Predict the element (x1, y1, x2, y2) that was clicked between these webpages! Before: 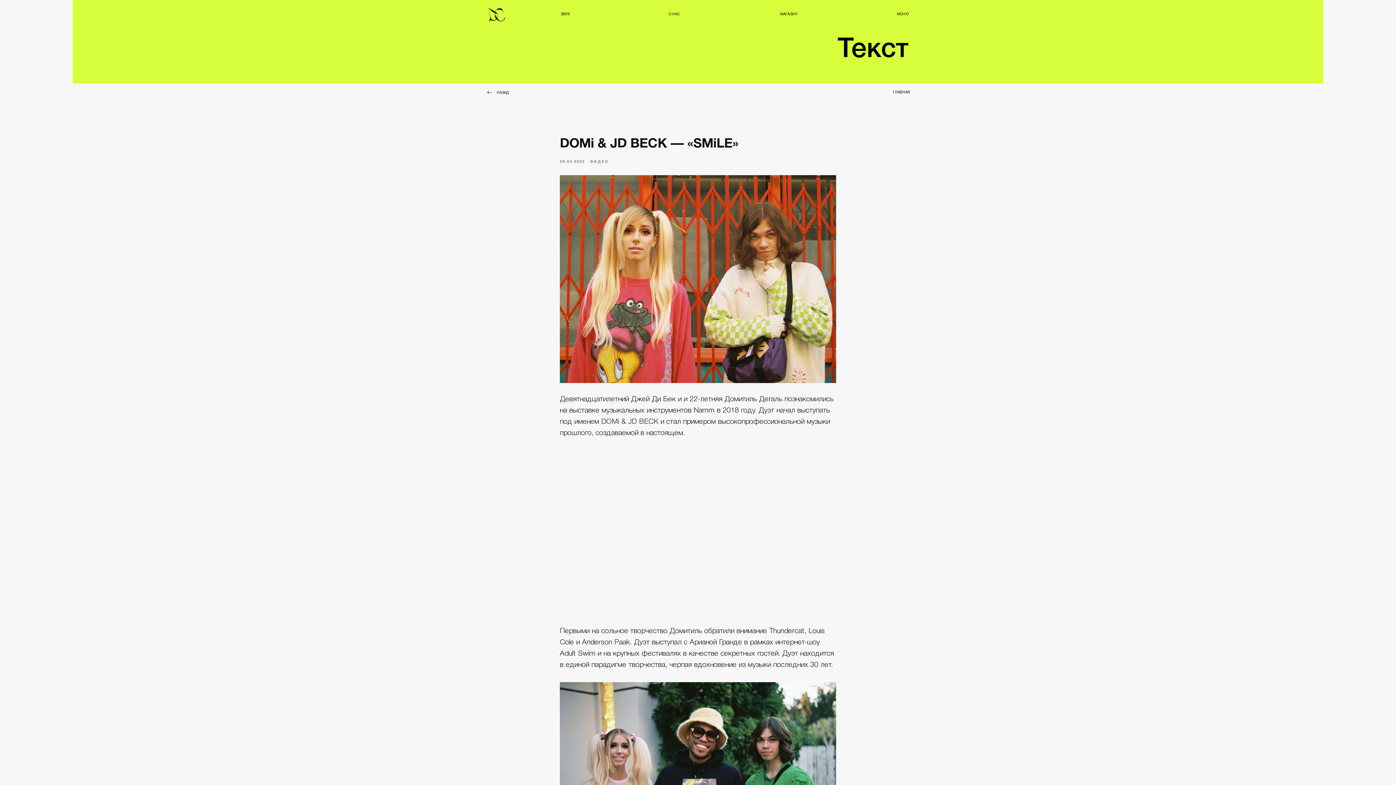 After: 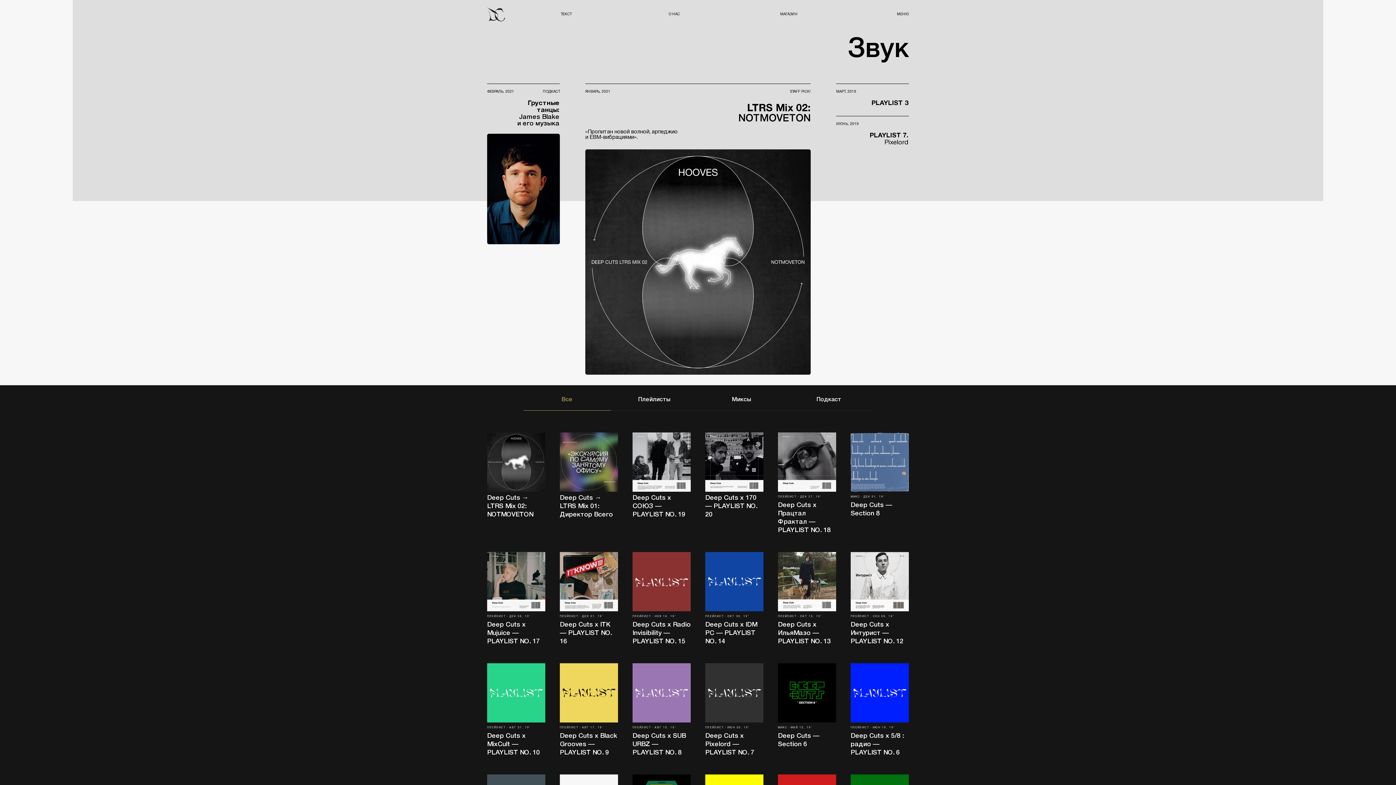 Action: label: ЗВУК bbox: (560, 12, 570, 16)